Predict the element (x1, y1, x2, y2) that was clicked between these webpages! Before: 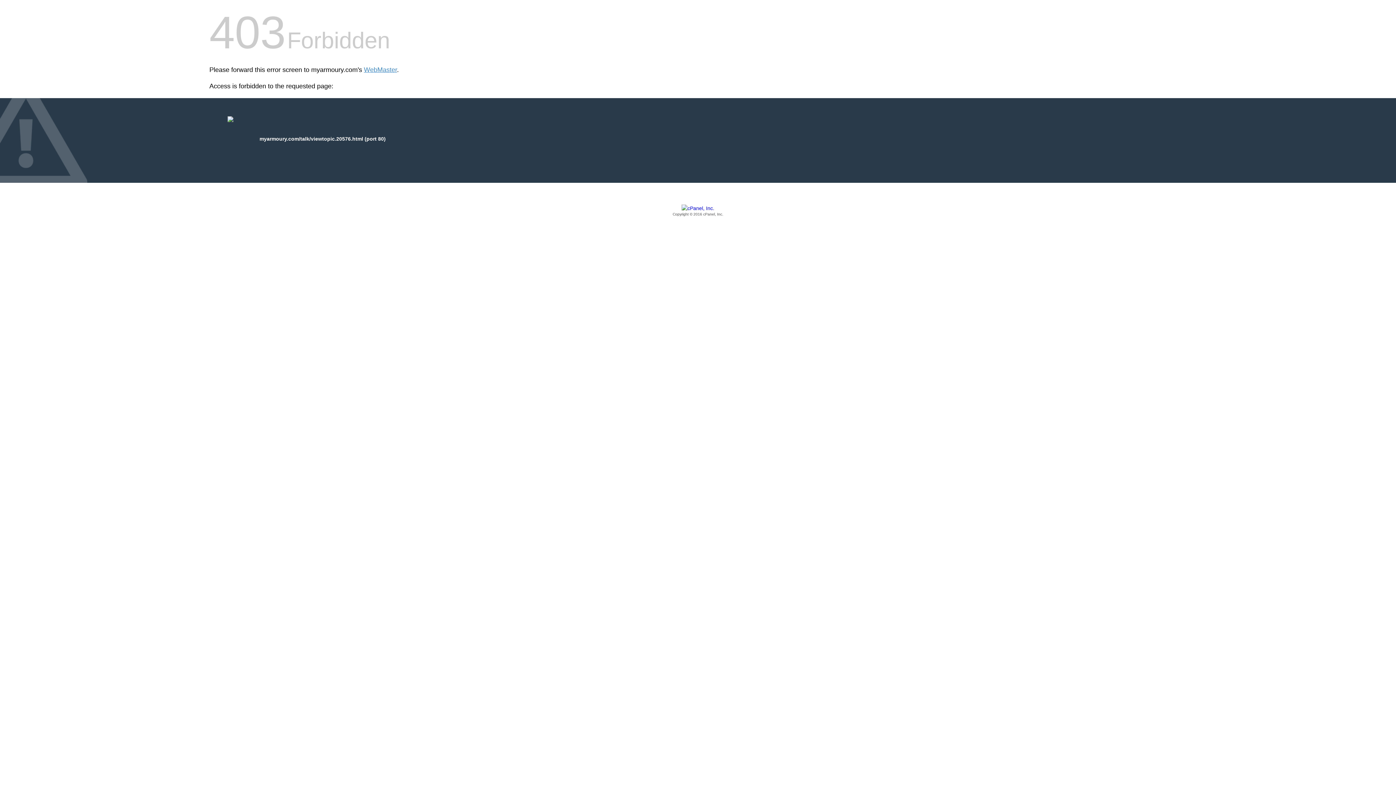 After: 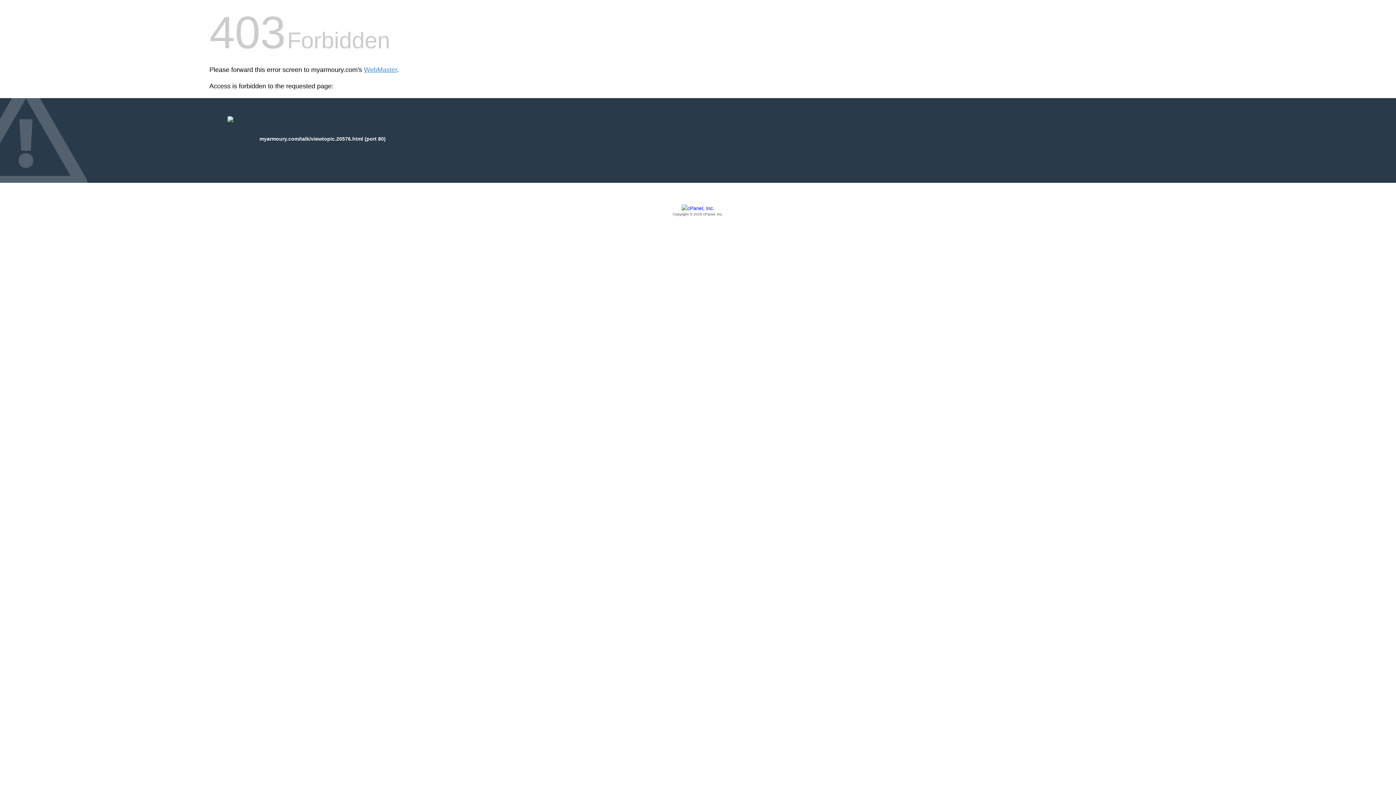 Action: bbox: (209, 205, 1186, 217) label: Copyright © 2016 cPanel, Inc.